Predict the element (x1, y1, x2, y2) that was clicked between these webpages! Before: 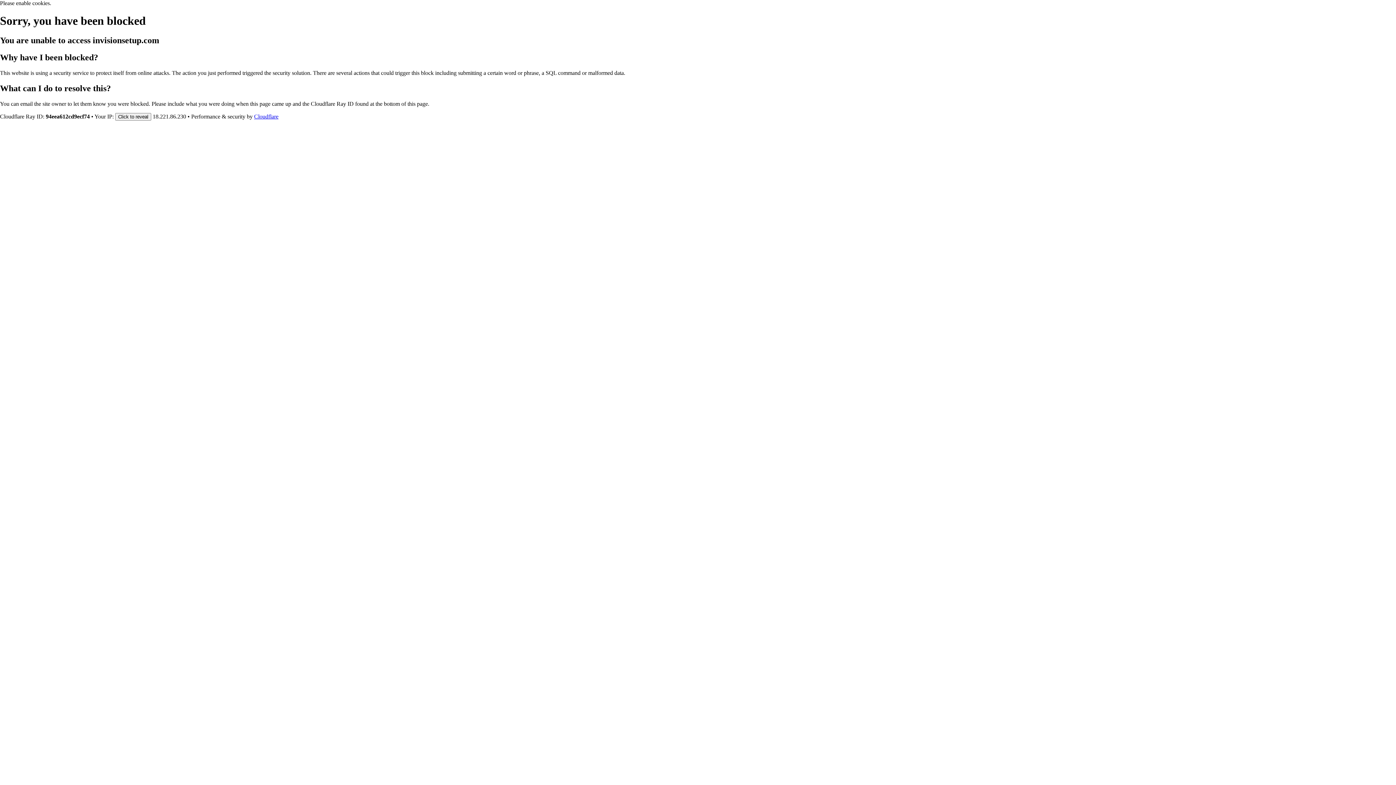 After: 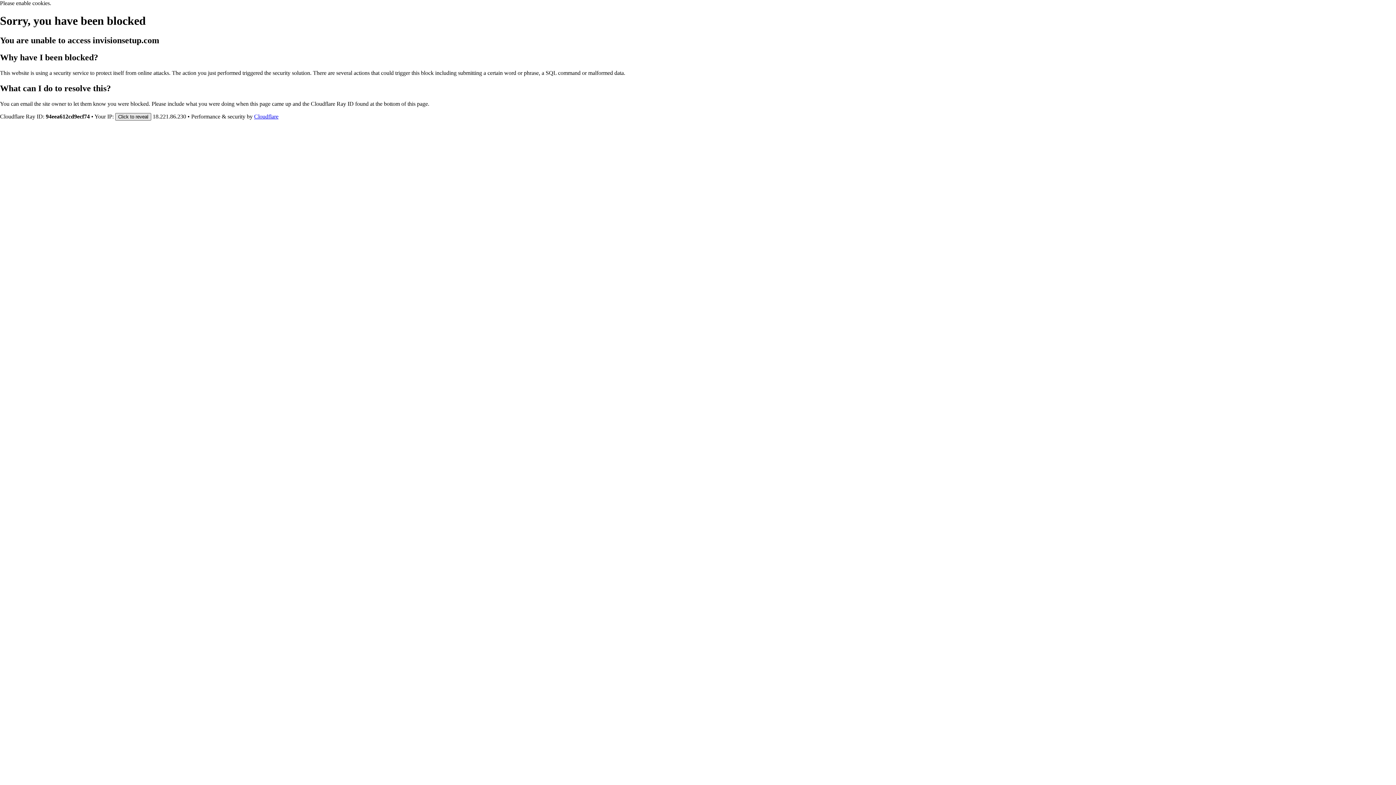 Action: bbox: (115, 112, 151, 120) label: Click to reveal